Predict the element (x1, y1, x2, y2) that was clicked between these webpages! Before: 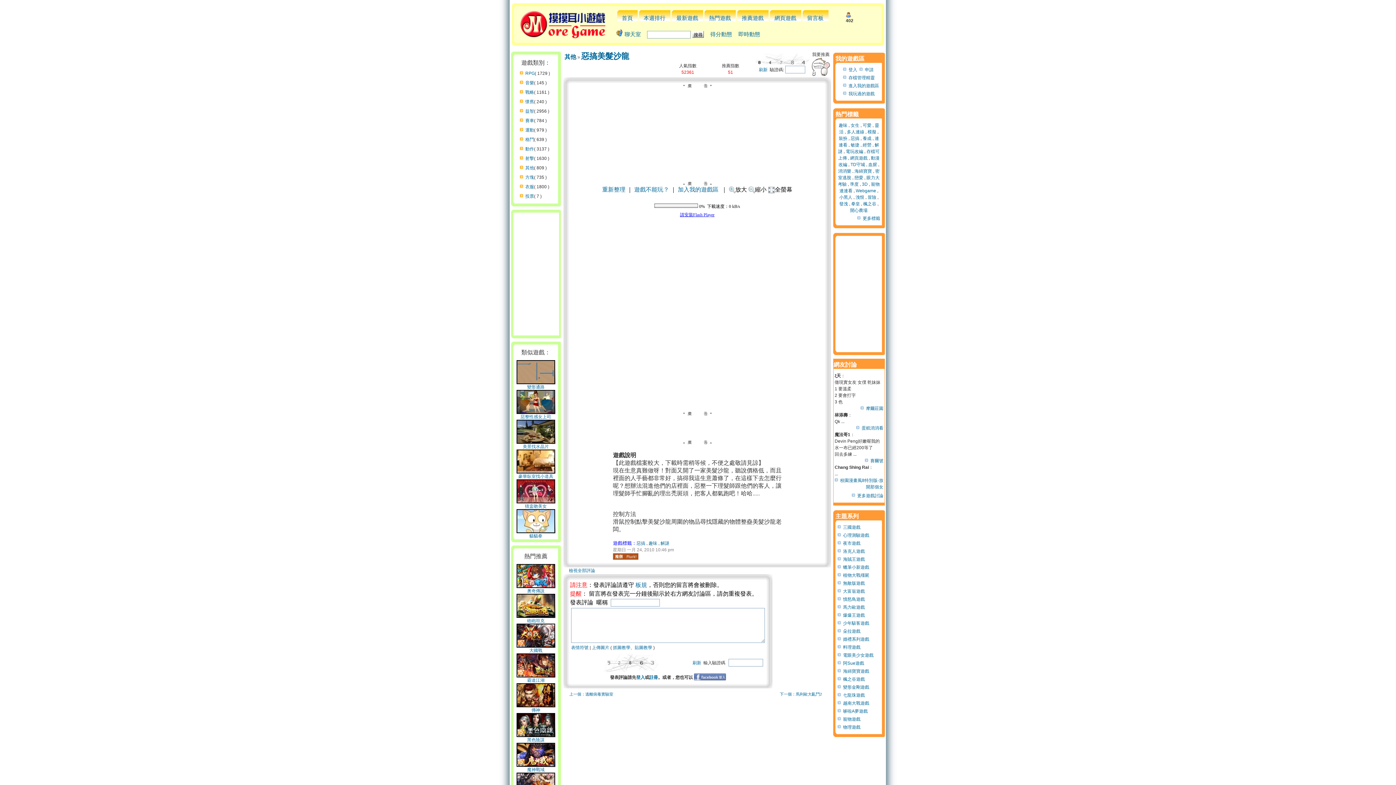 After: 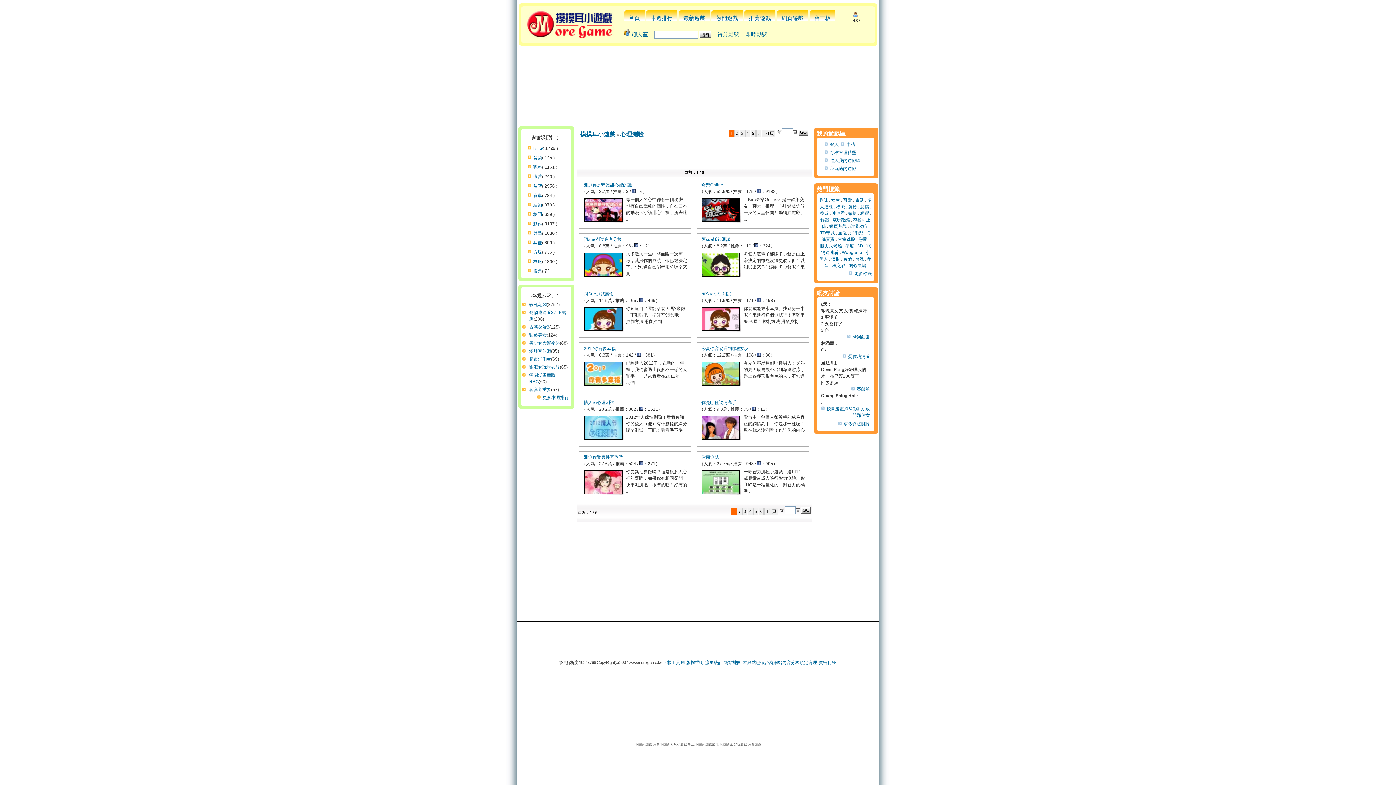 Action: bbox: (837, 533, 869, 538) label: 心理測驗遊戲